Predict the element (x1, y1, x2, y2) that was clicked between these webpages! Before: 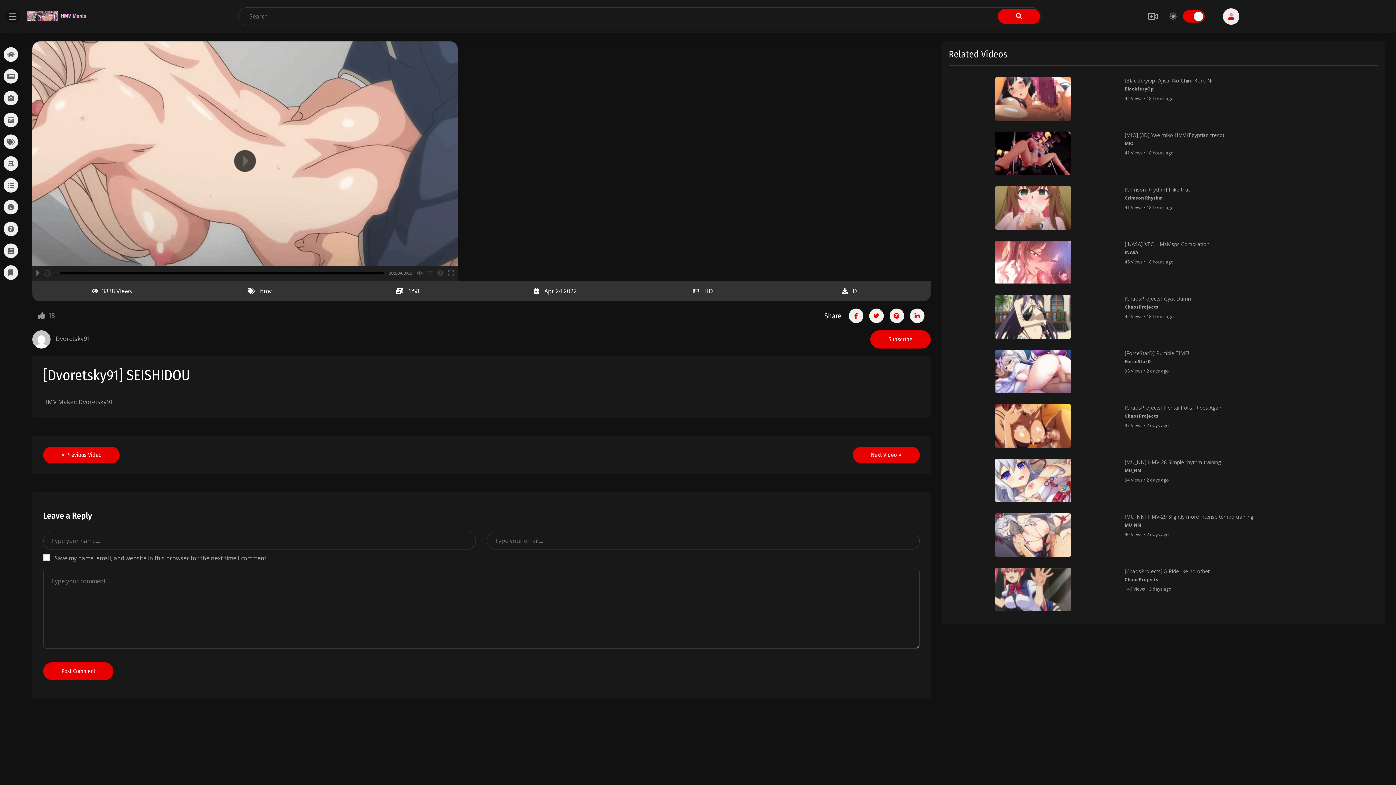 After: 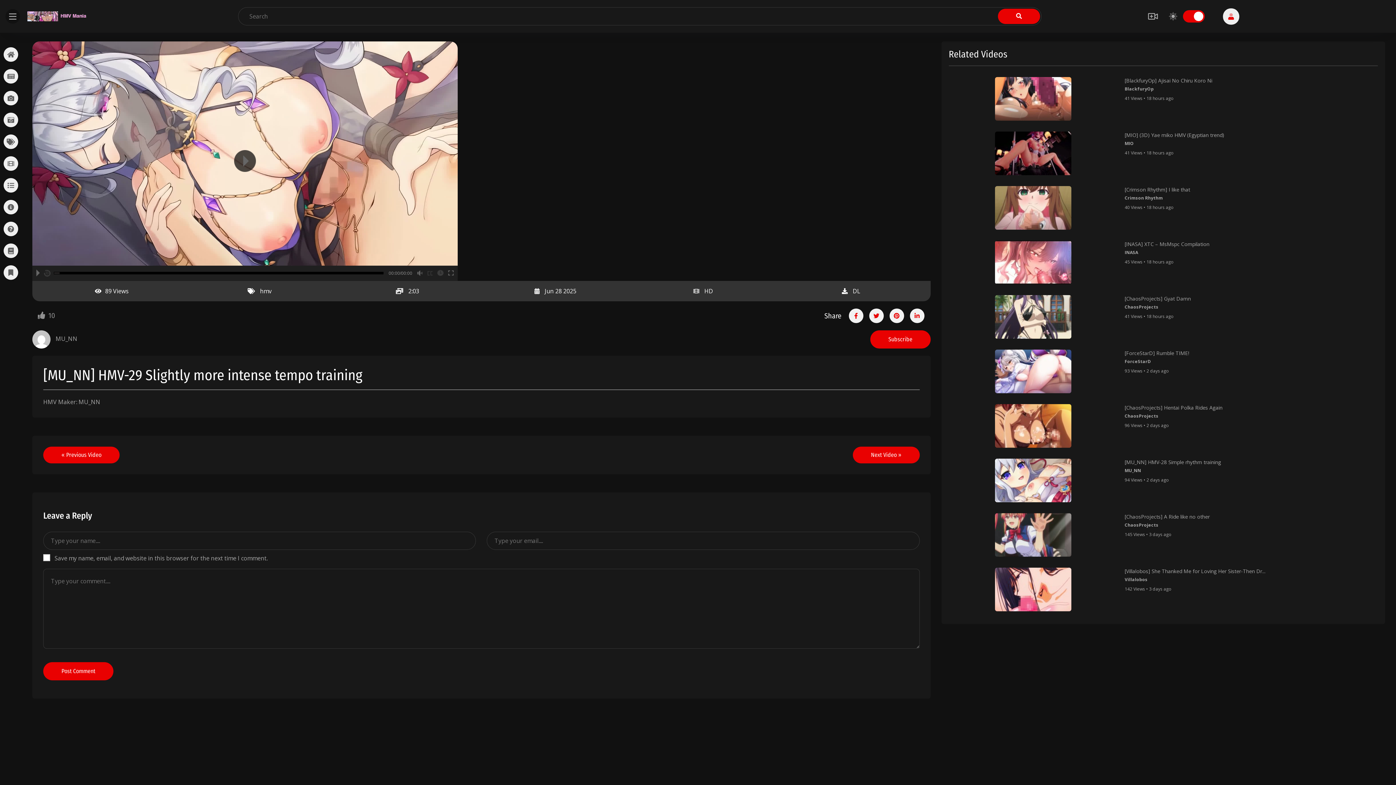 Action: label: [MU_NN] HMV-29 Slightly more intense tempo training bbox: (1125, 513, 1253, 520)